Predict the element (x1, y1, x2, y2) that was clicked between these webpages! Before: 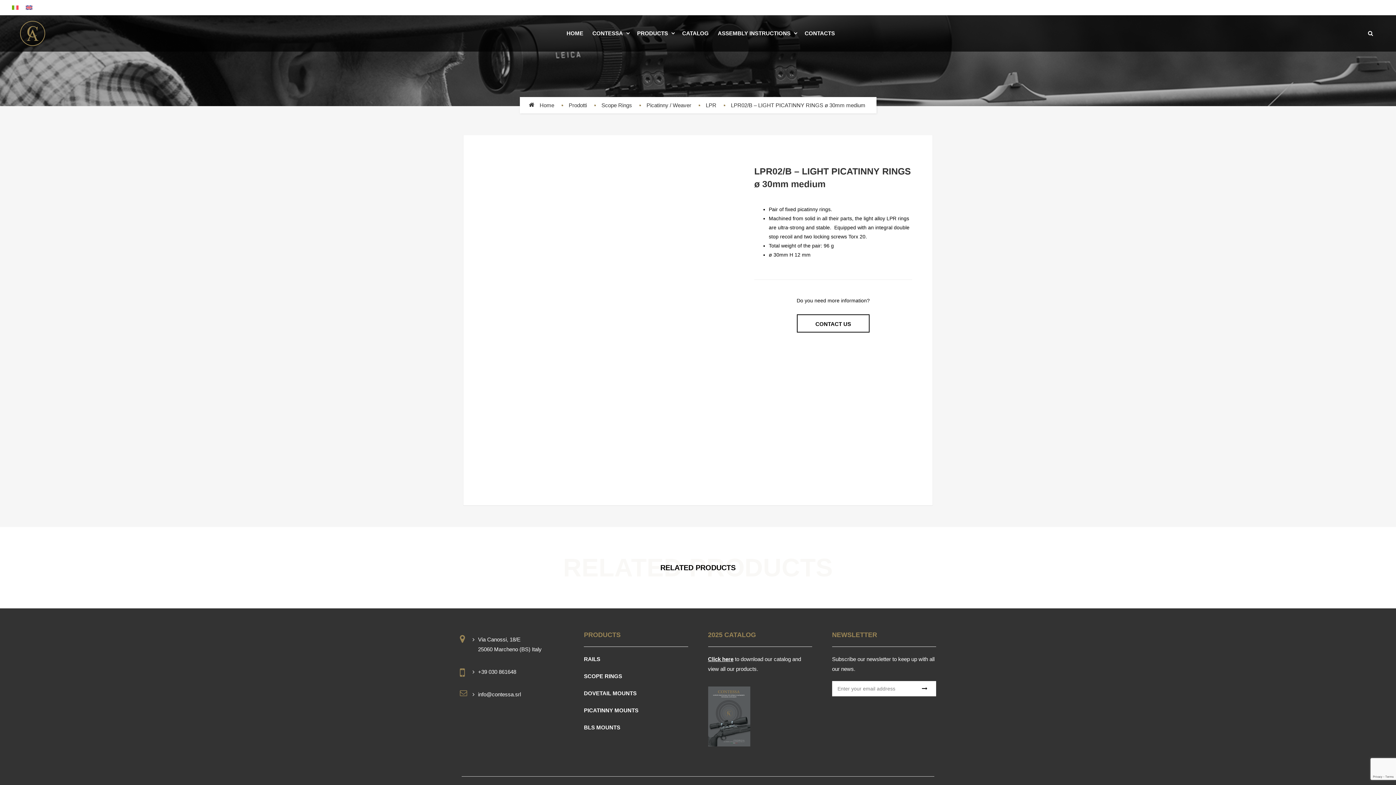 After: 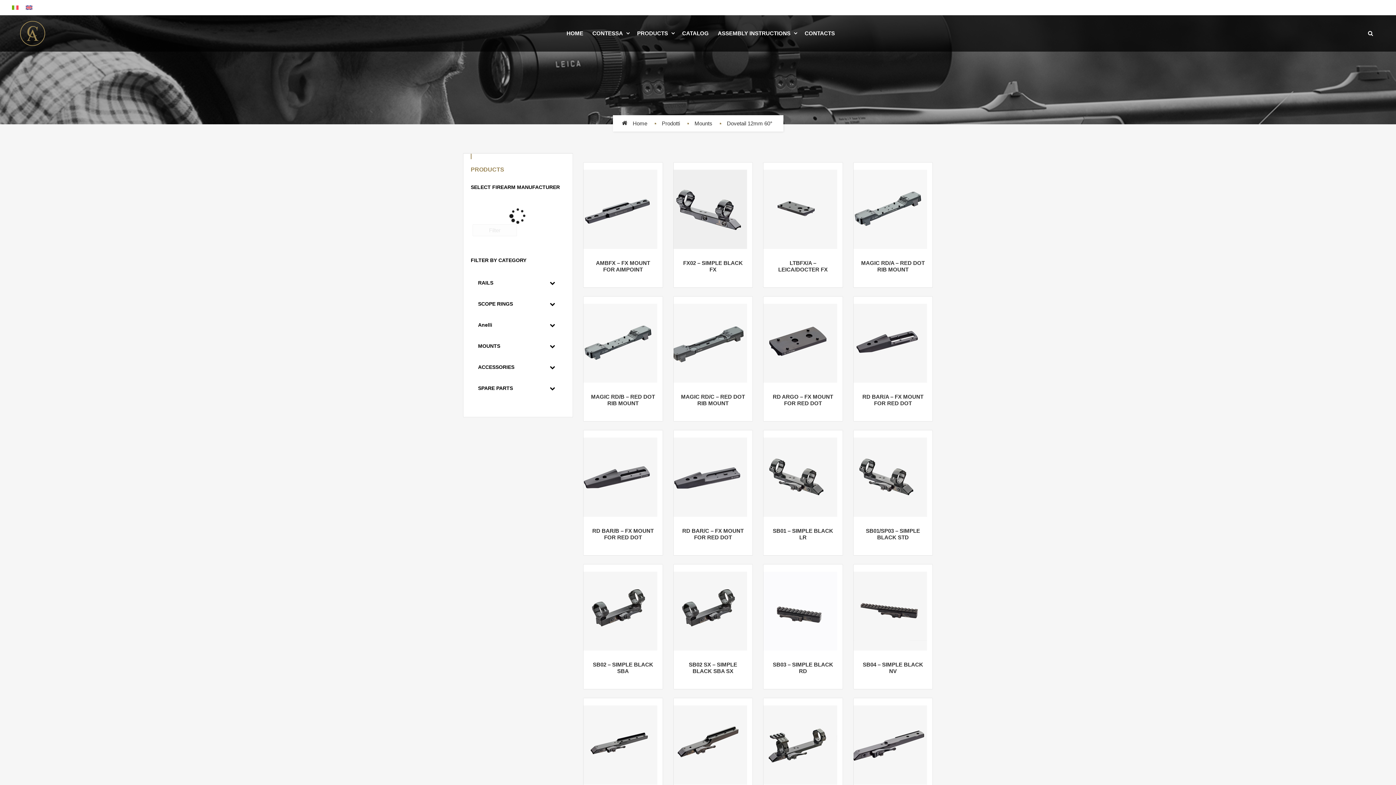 Action: bbox: (584, 690, 636, 696) label: DOVETAIL MOUNTS